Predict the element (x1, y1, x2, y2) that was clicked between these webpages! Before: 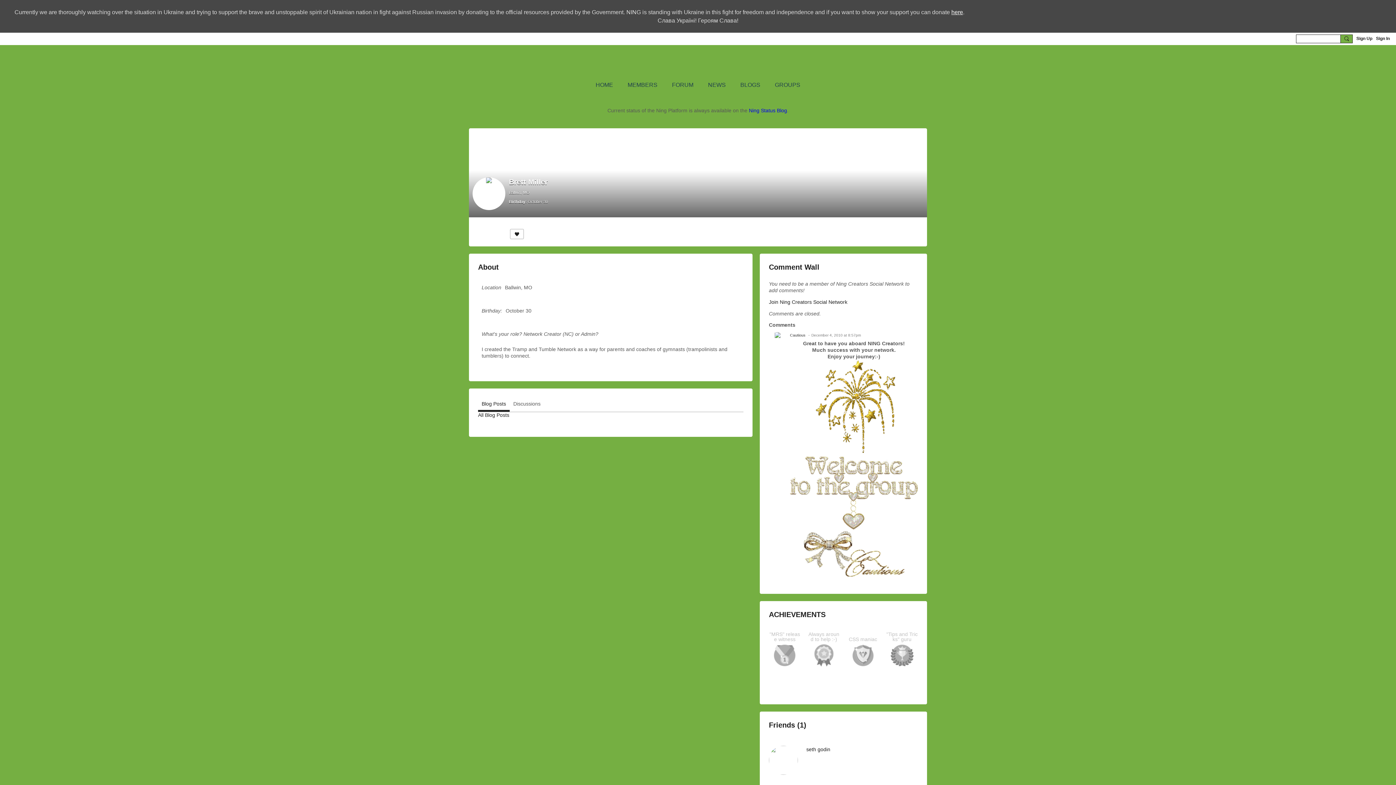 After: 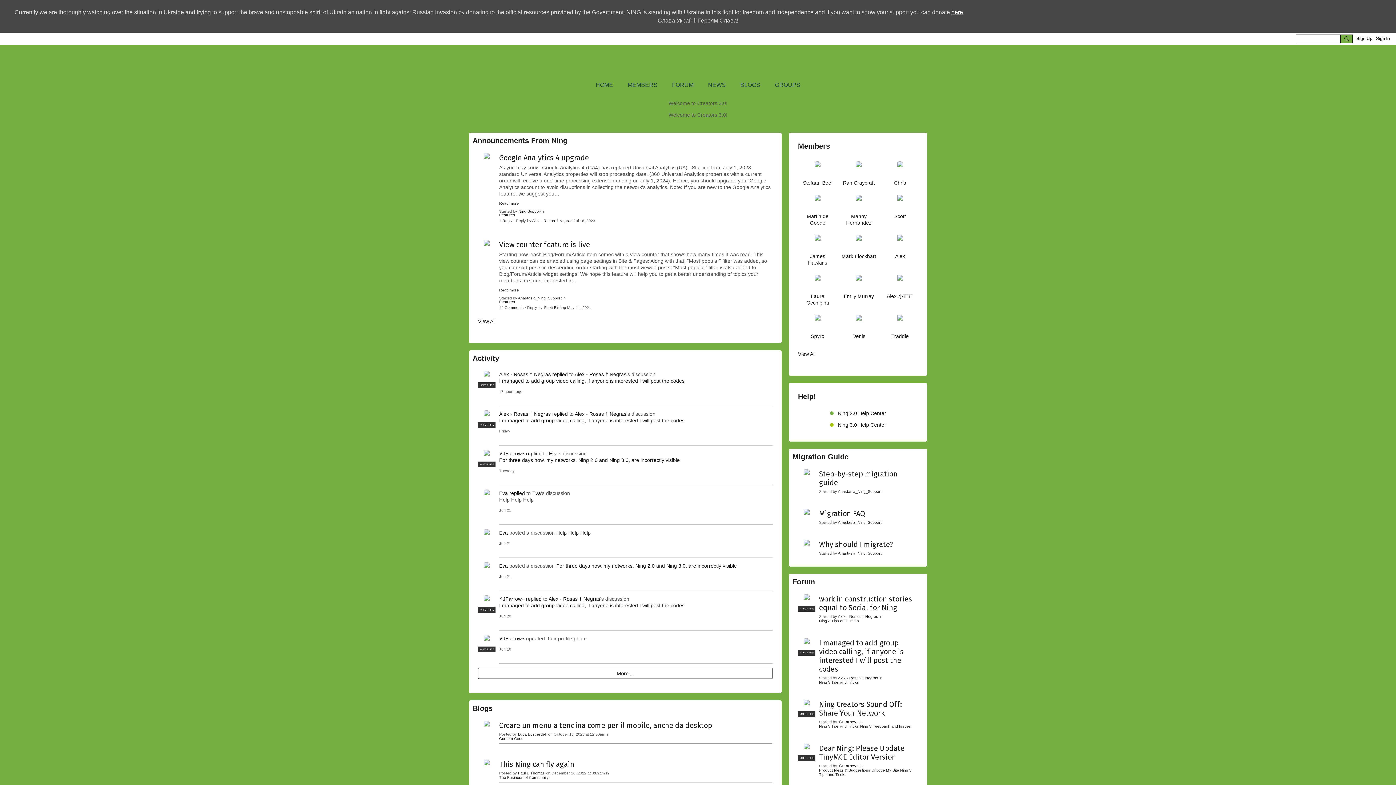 Action: bbox: (595, 78, 613, 89) label: HOME